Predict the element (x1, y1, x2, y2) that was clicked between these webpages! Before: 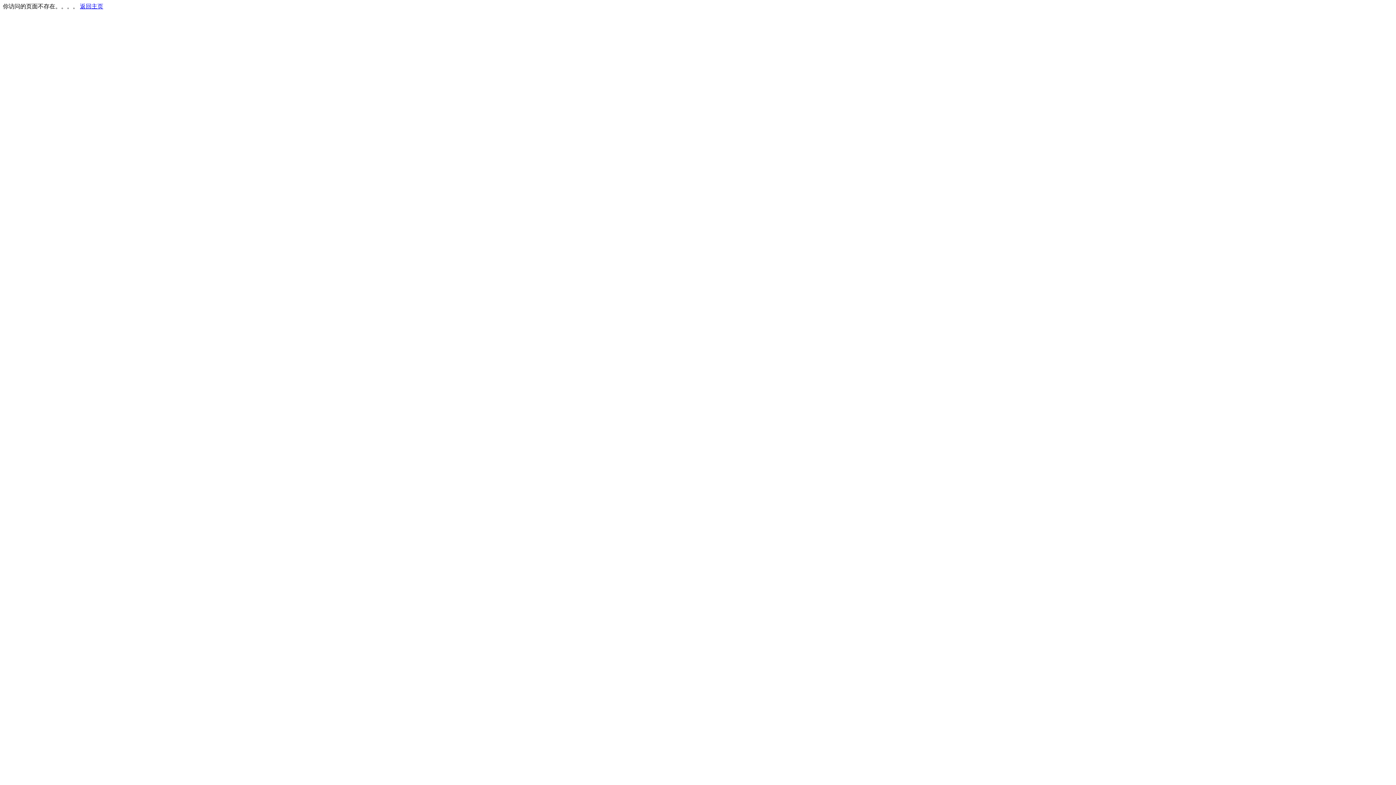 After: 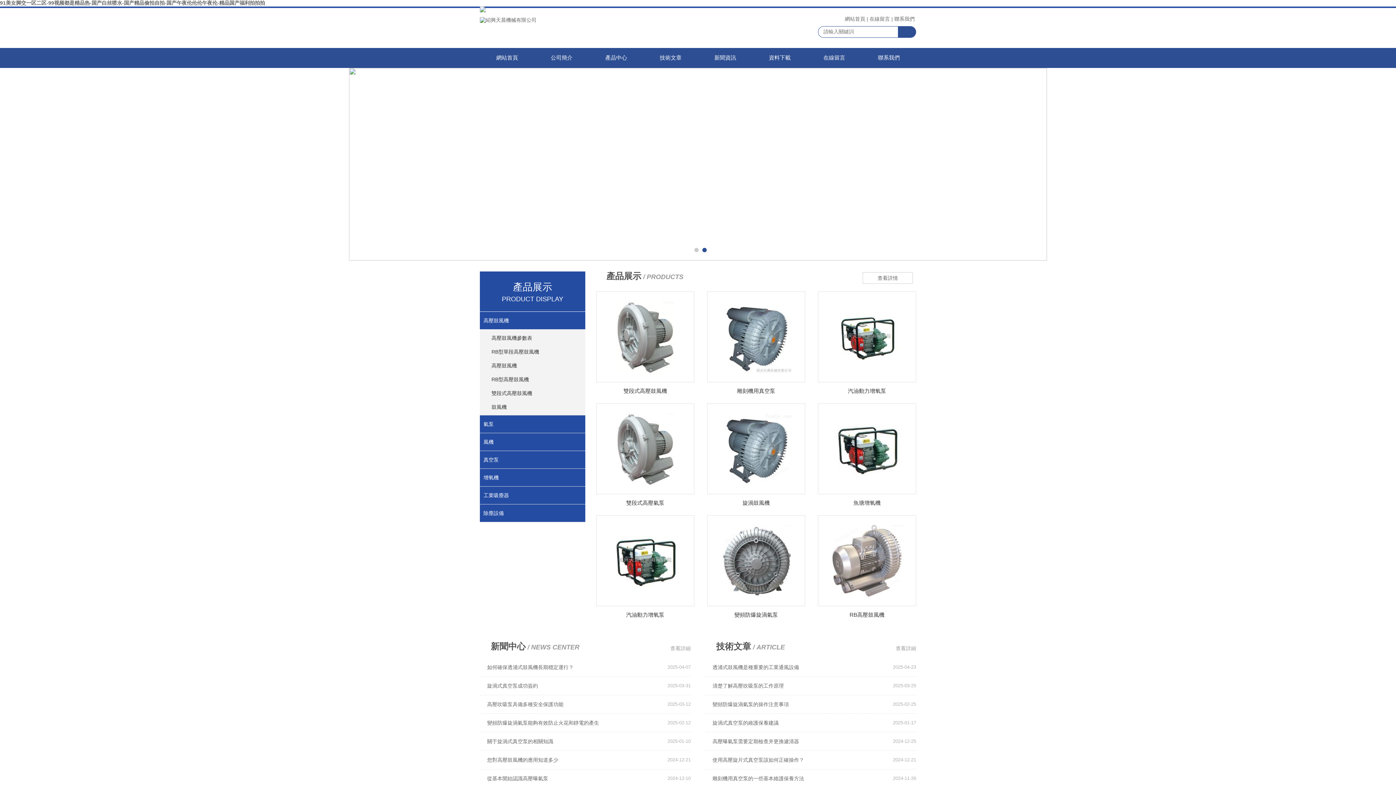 Action: label: 返回主页 bbox: (80, 3, 103, 9)